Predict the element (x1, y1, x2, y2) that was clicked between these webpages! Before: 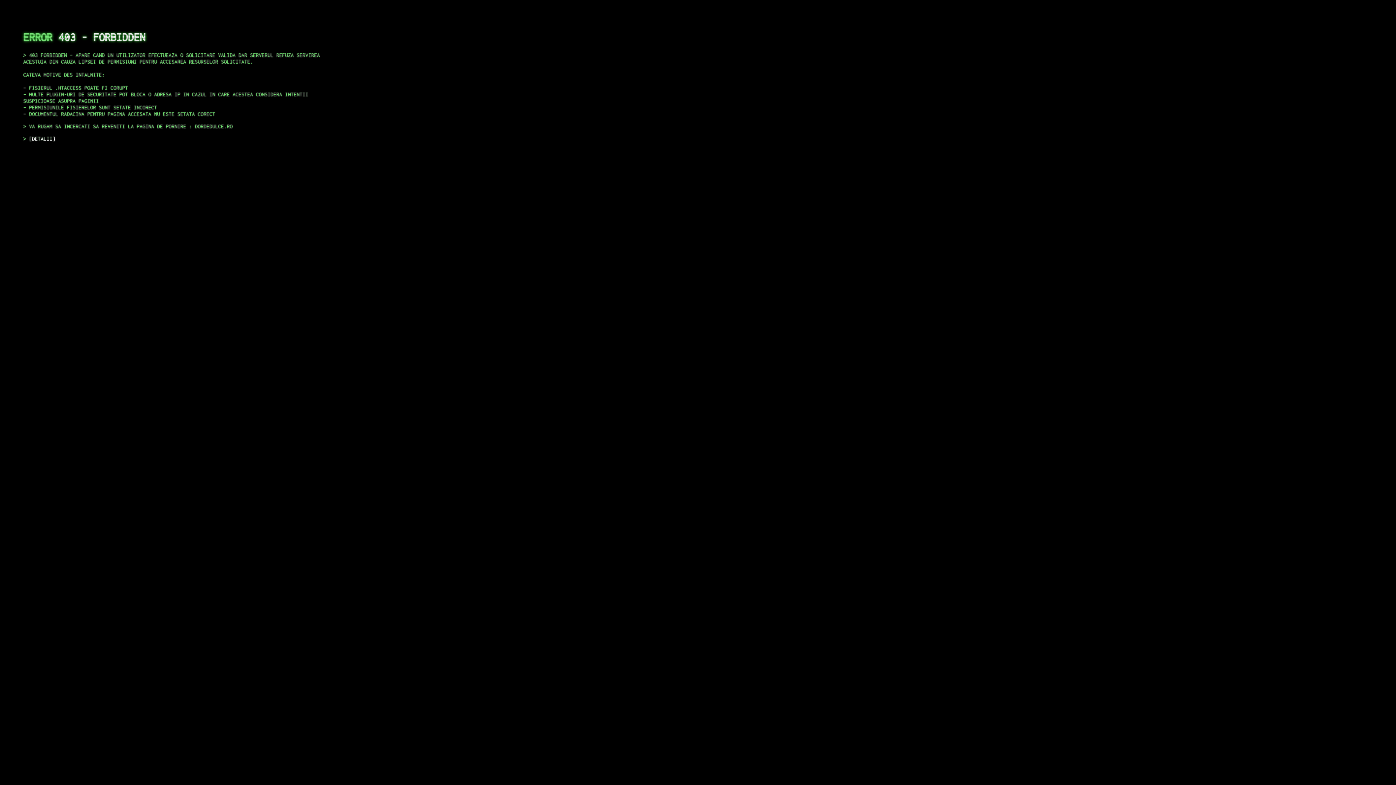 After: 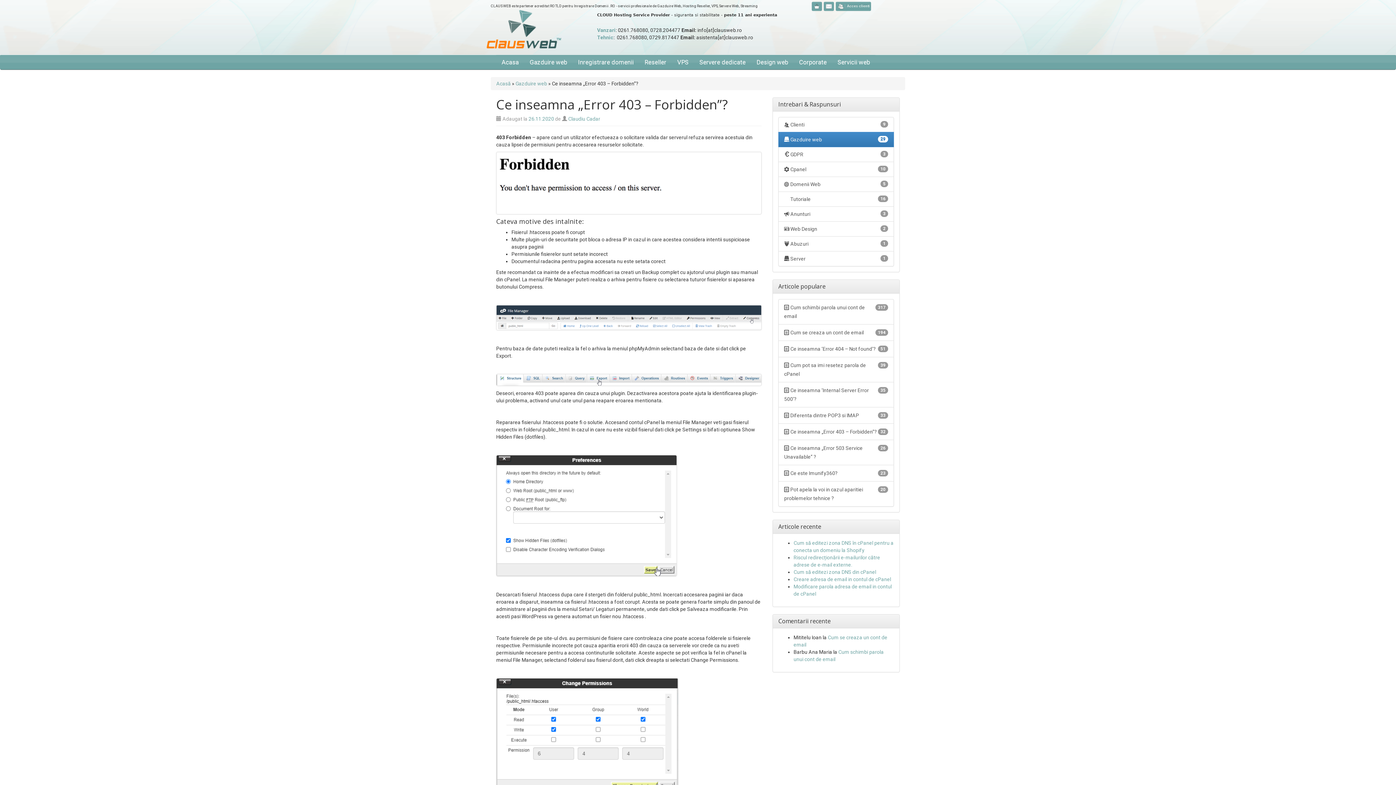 Action: label: DETALII bbox: (29, 135, 55, 141)